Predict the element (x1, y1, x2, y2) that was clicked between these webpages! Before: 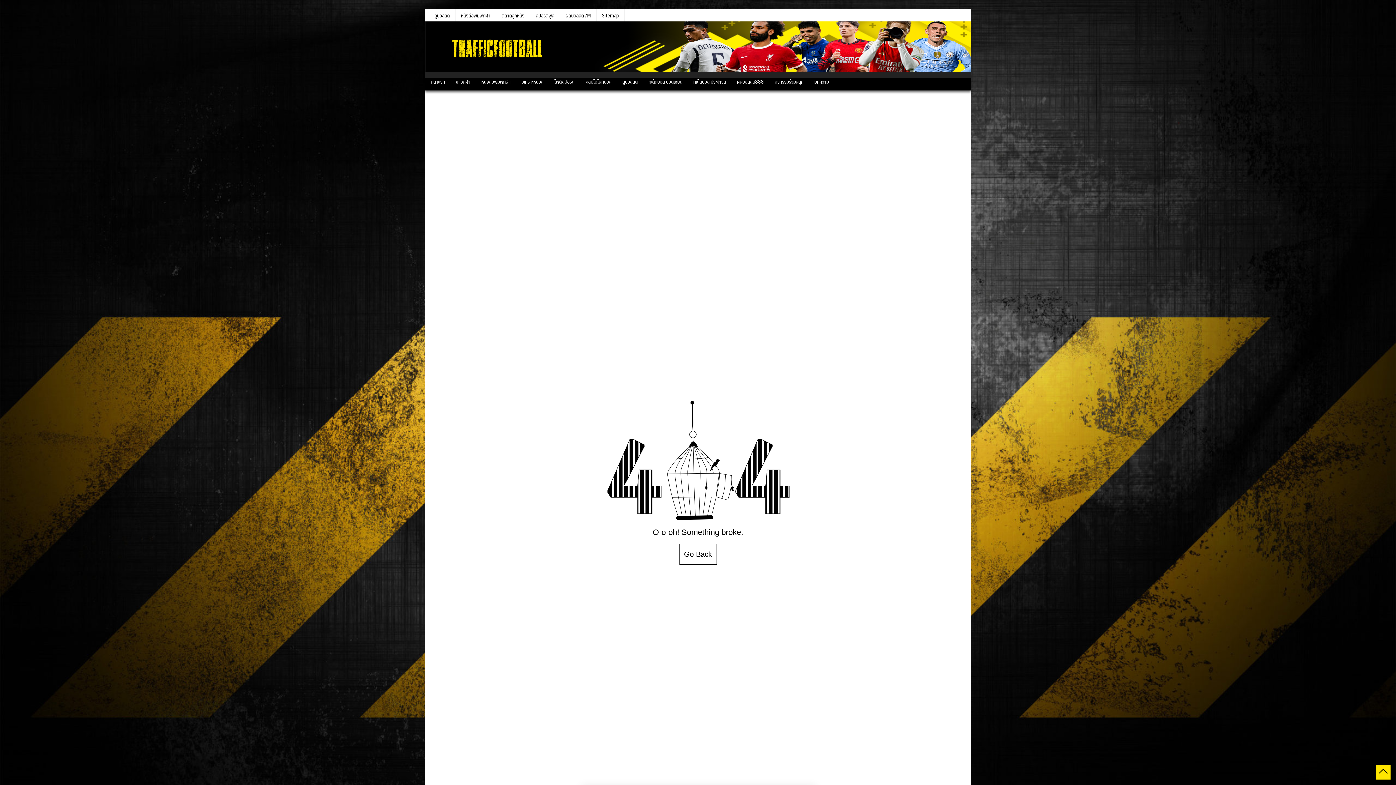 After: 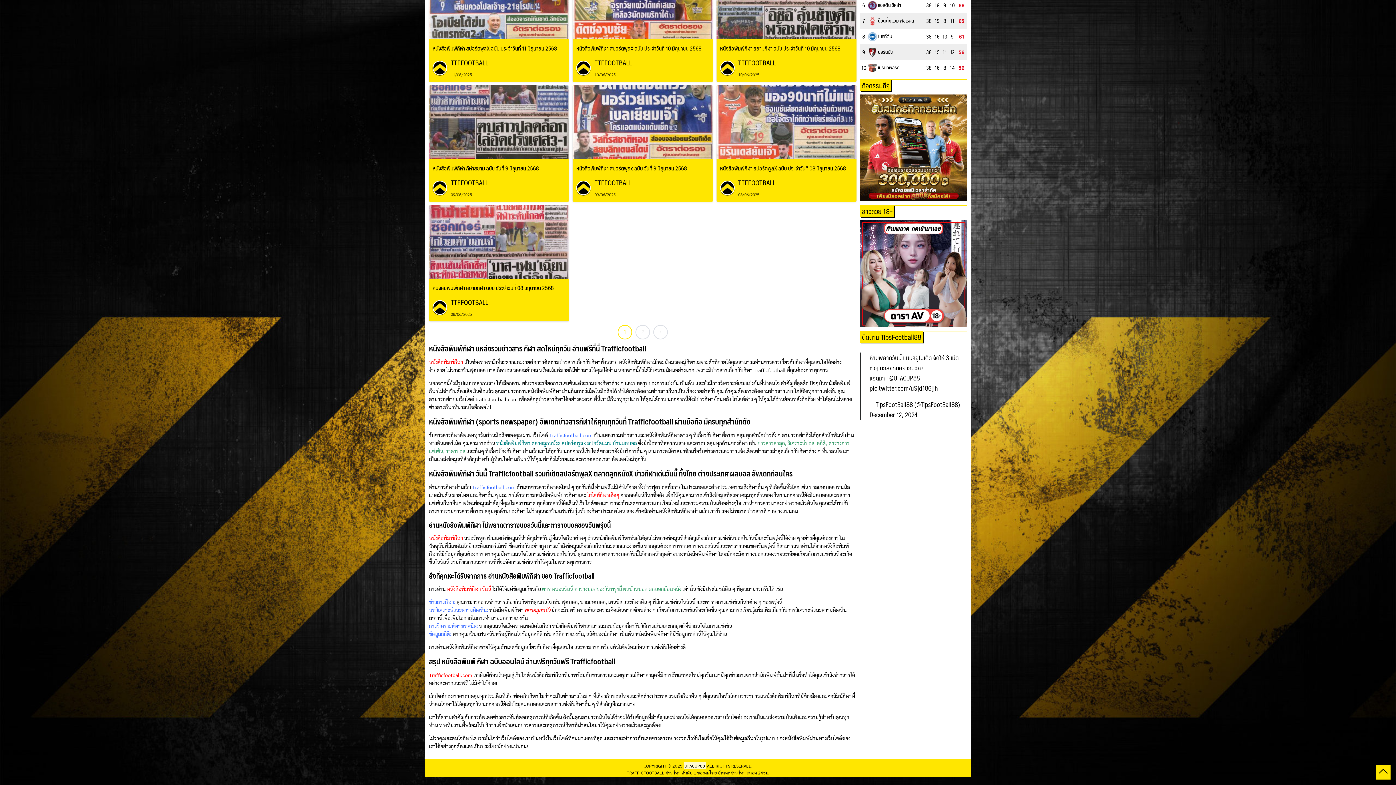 Action: label: หนังสือพิมพ์กีฬา bbox: (476, 75, 516, 87)